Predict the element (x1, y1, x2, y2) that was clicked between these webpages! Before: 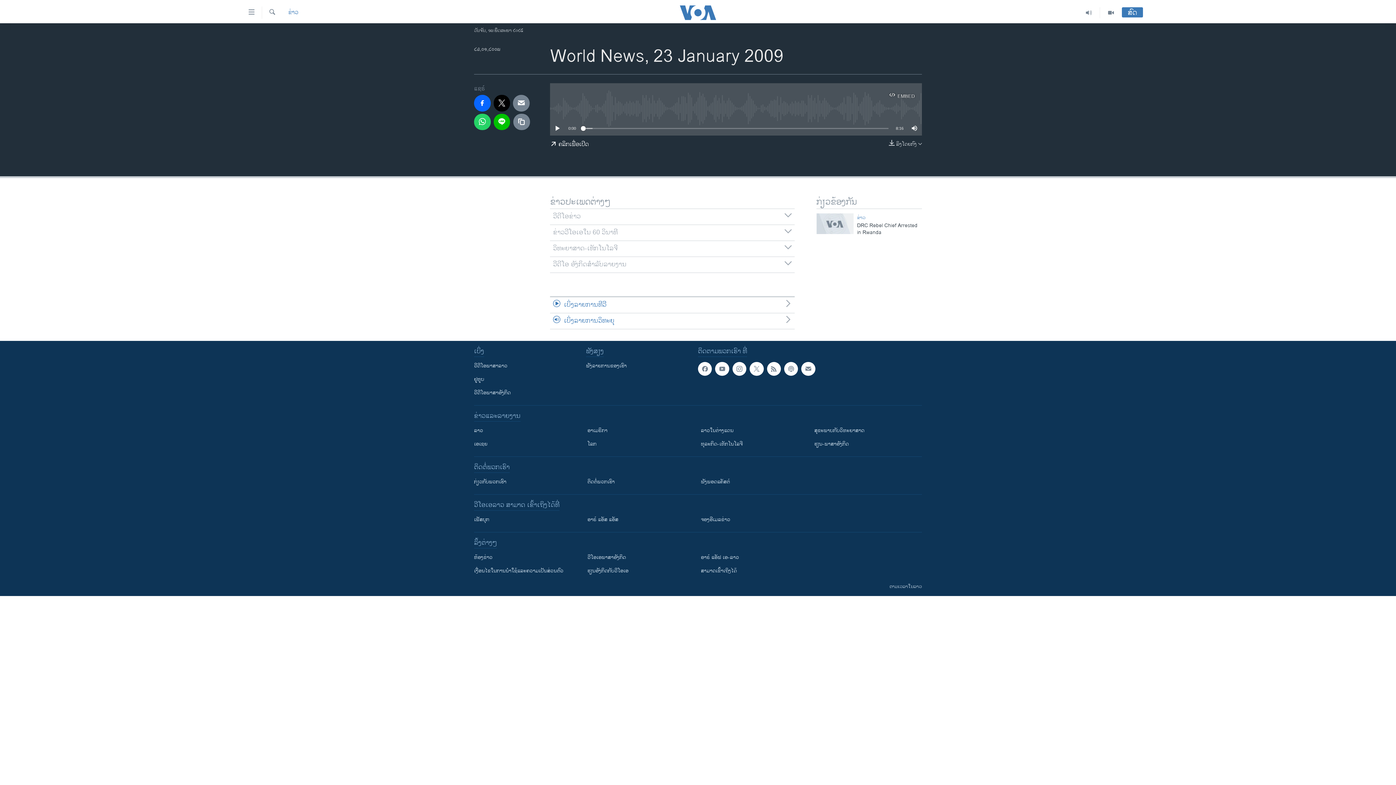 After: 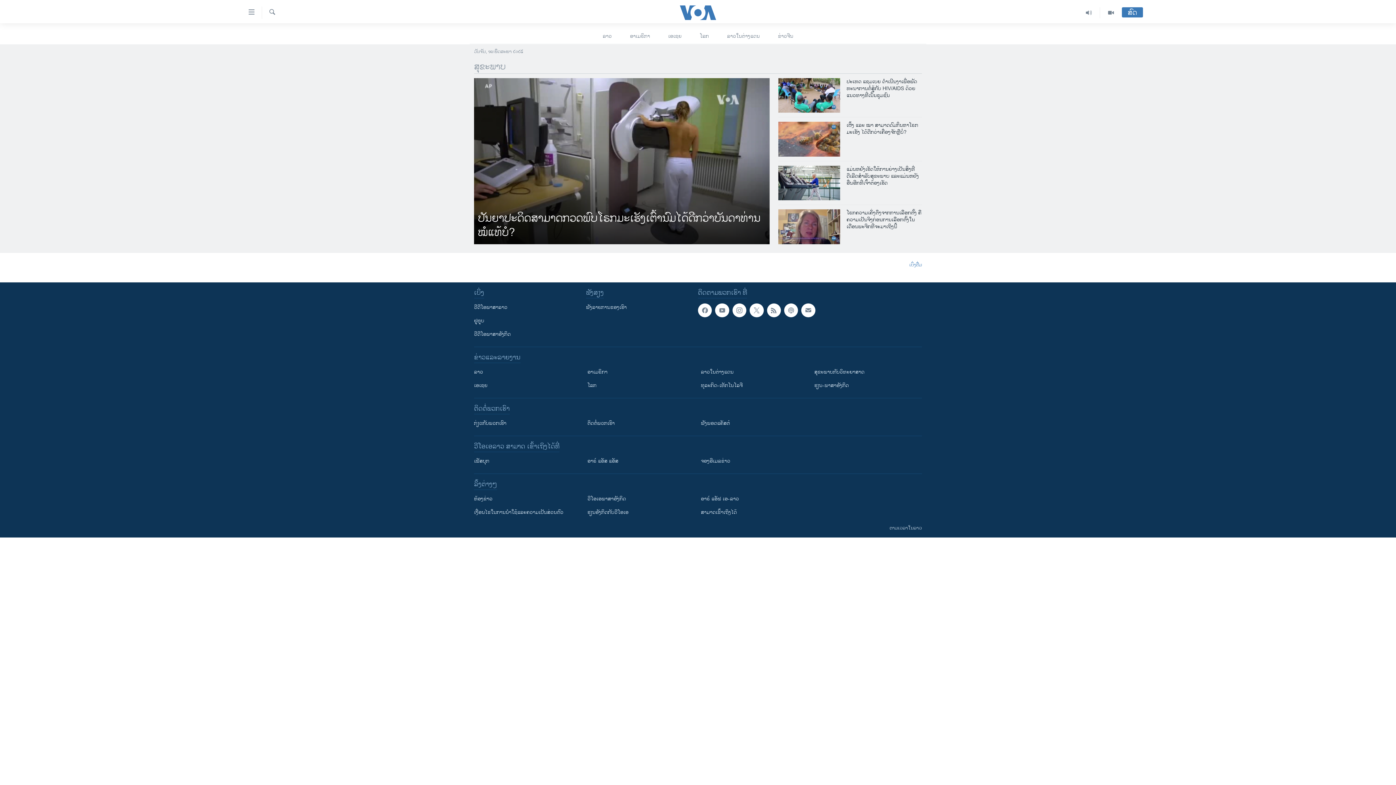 Action: label: ສຸຂະພາບກັບວິທະຍາສາດ bbox: (814, 426, 917, 434)